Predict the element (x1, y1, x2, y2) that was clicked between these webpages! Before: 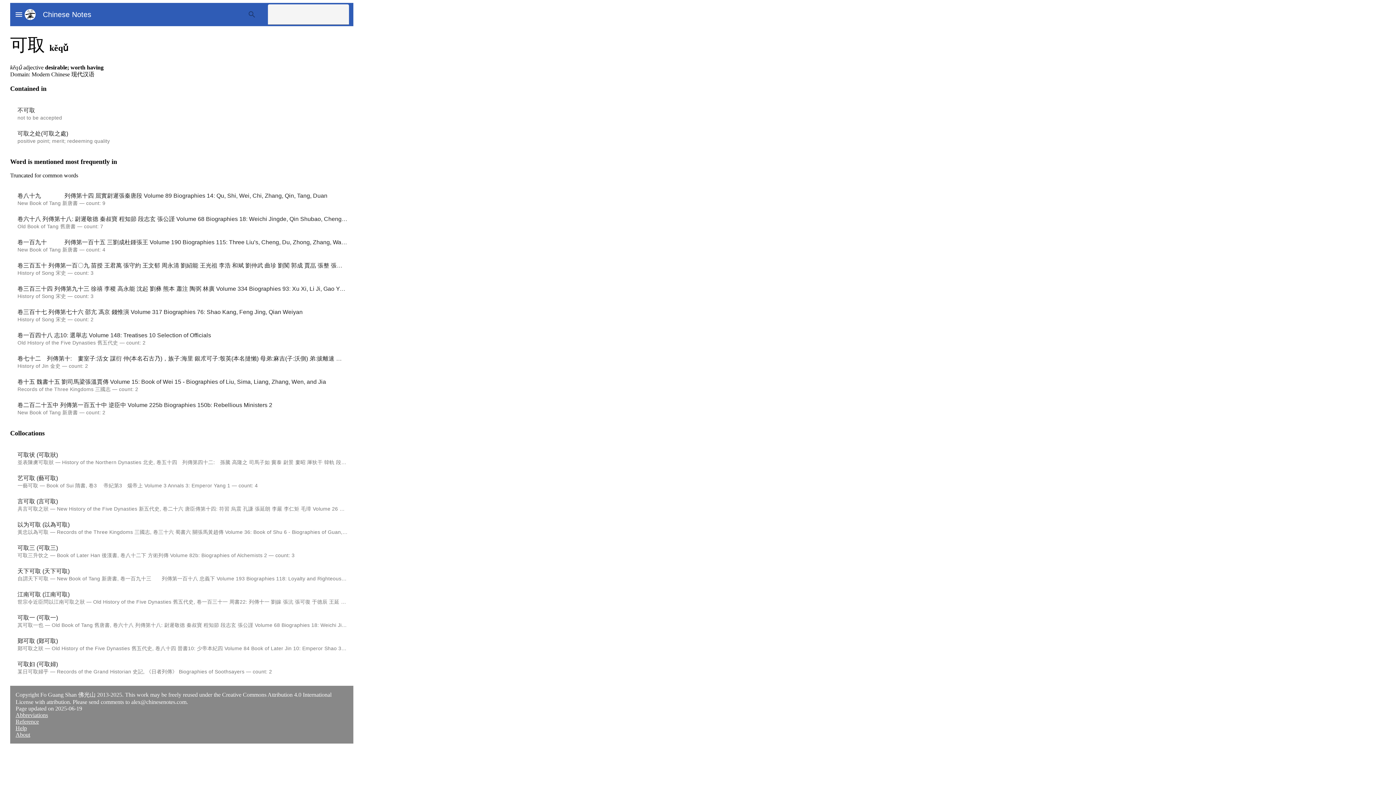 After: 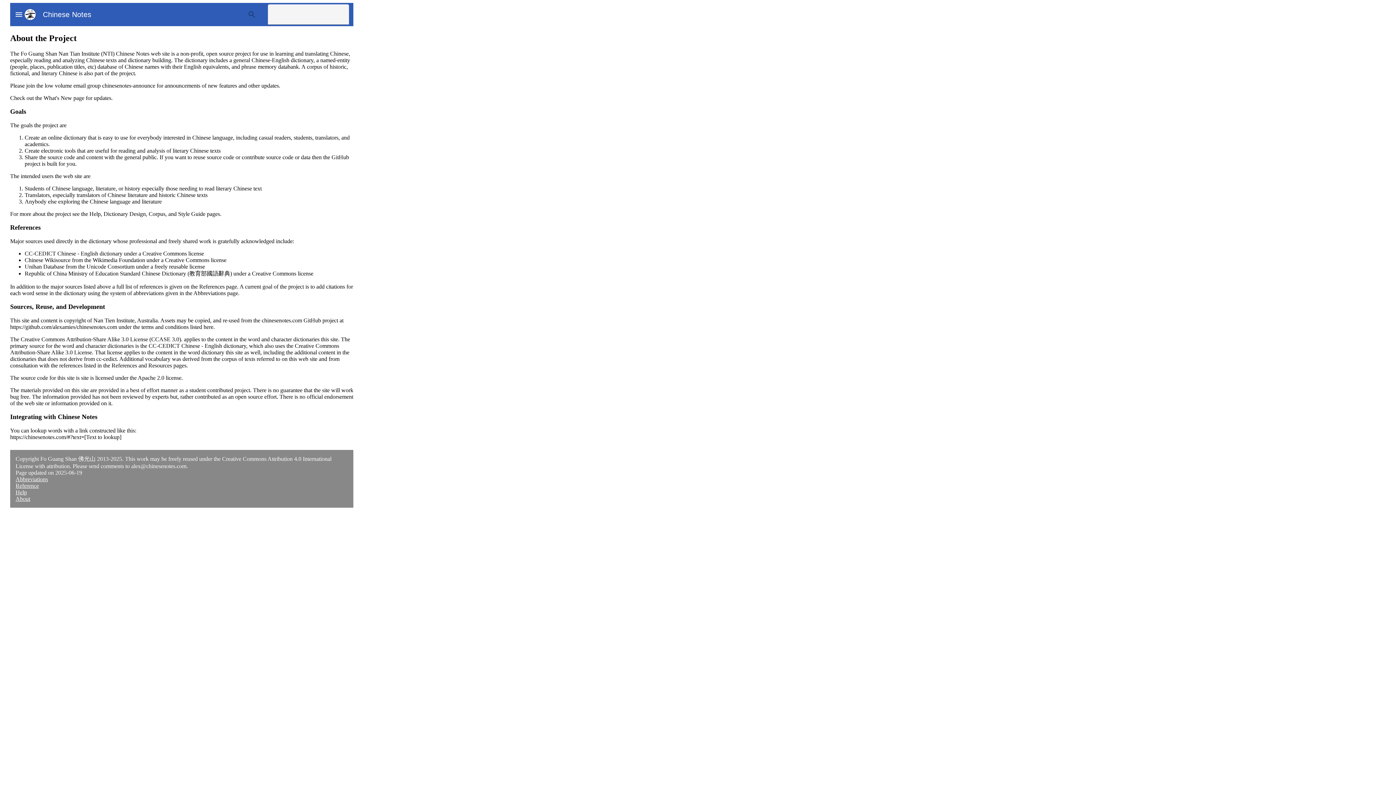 Action: bbox: (15, 731, 30, 738) label: About